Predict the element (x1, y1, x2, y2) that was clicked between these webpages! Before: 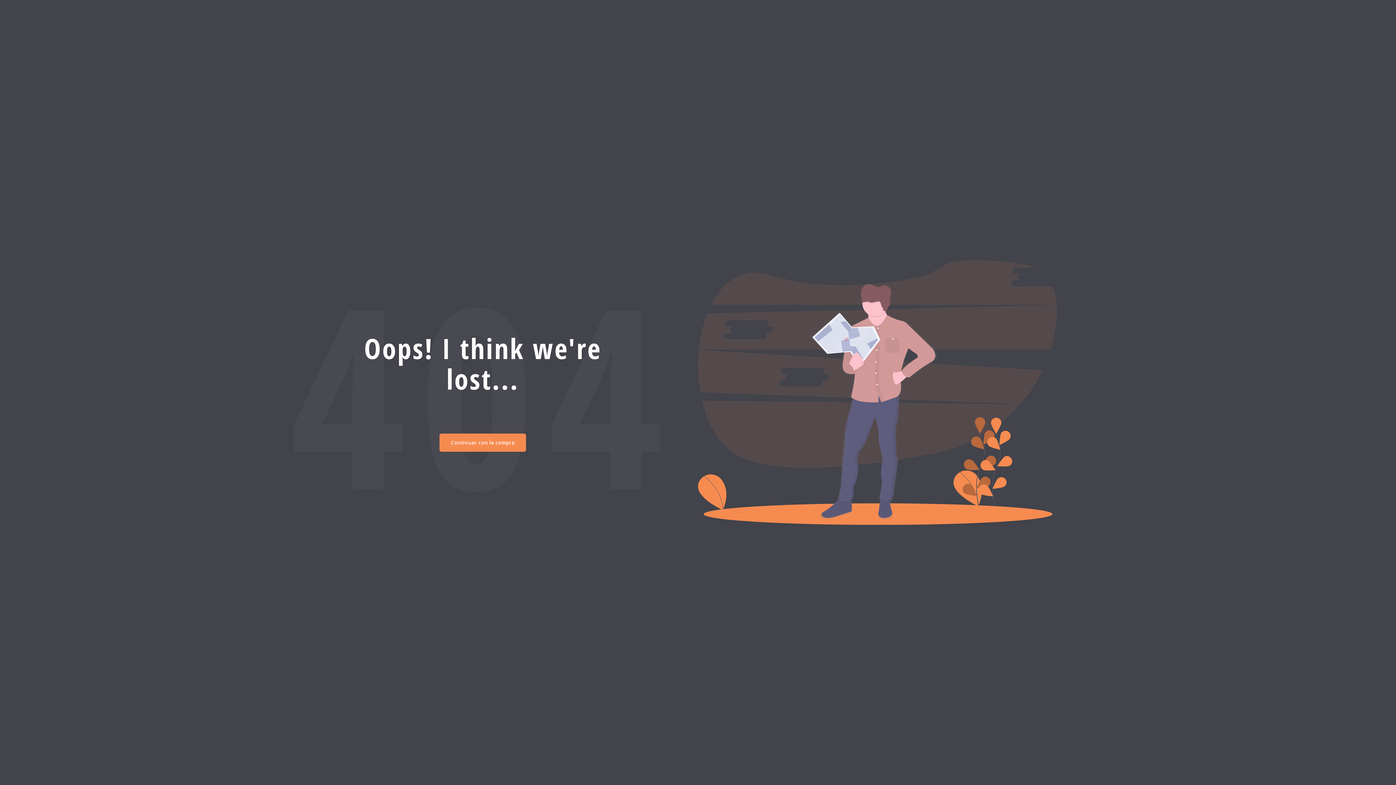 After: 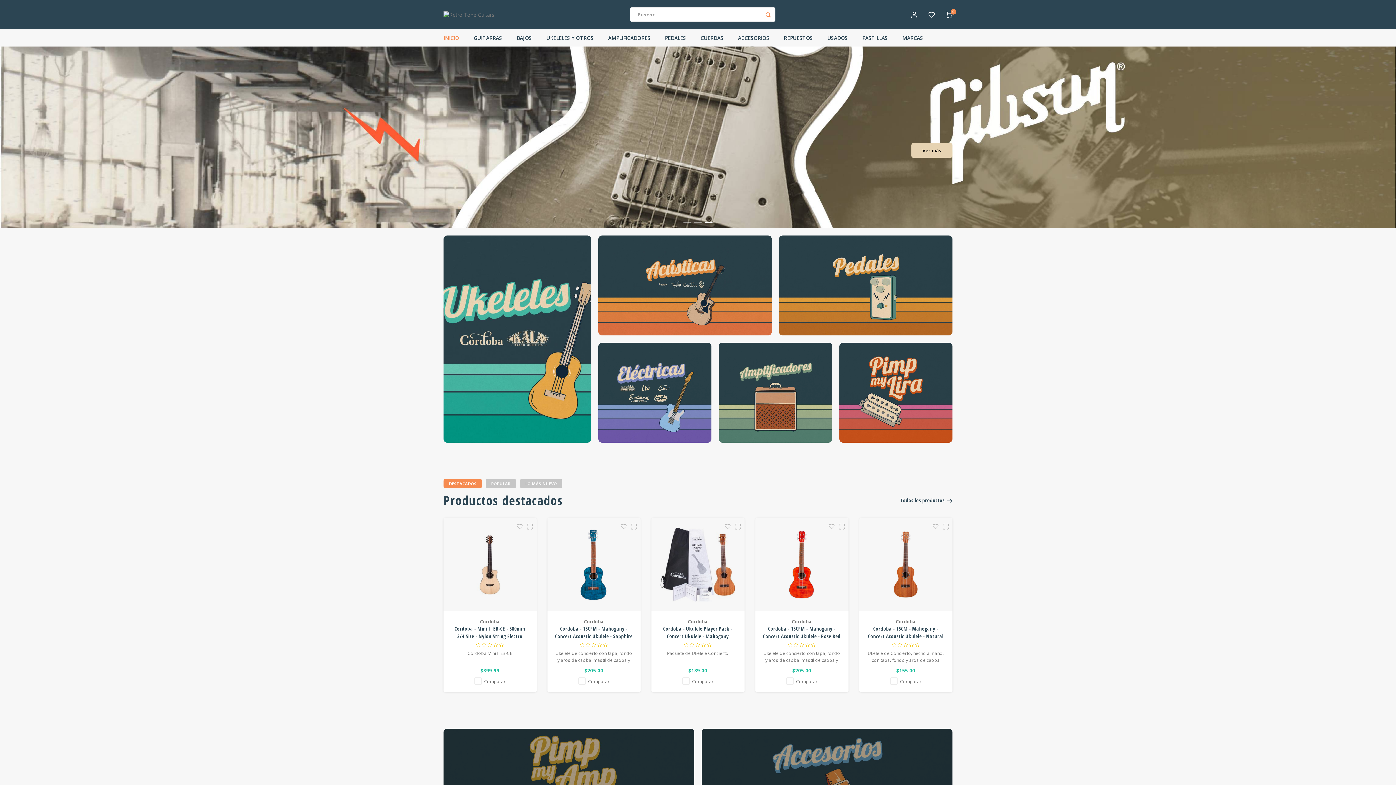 Action: label: Continuar con la compra bbox: (439, 433, 526, 451)